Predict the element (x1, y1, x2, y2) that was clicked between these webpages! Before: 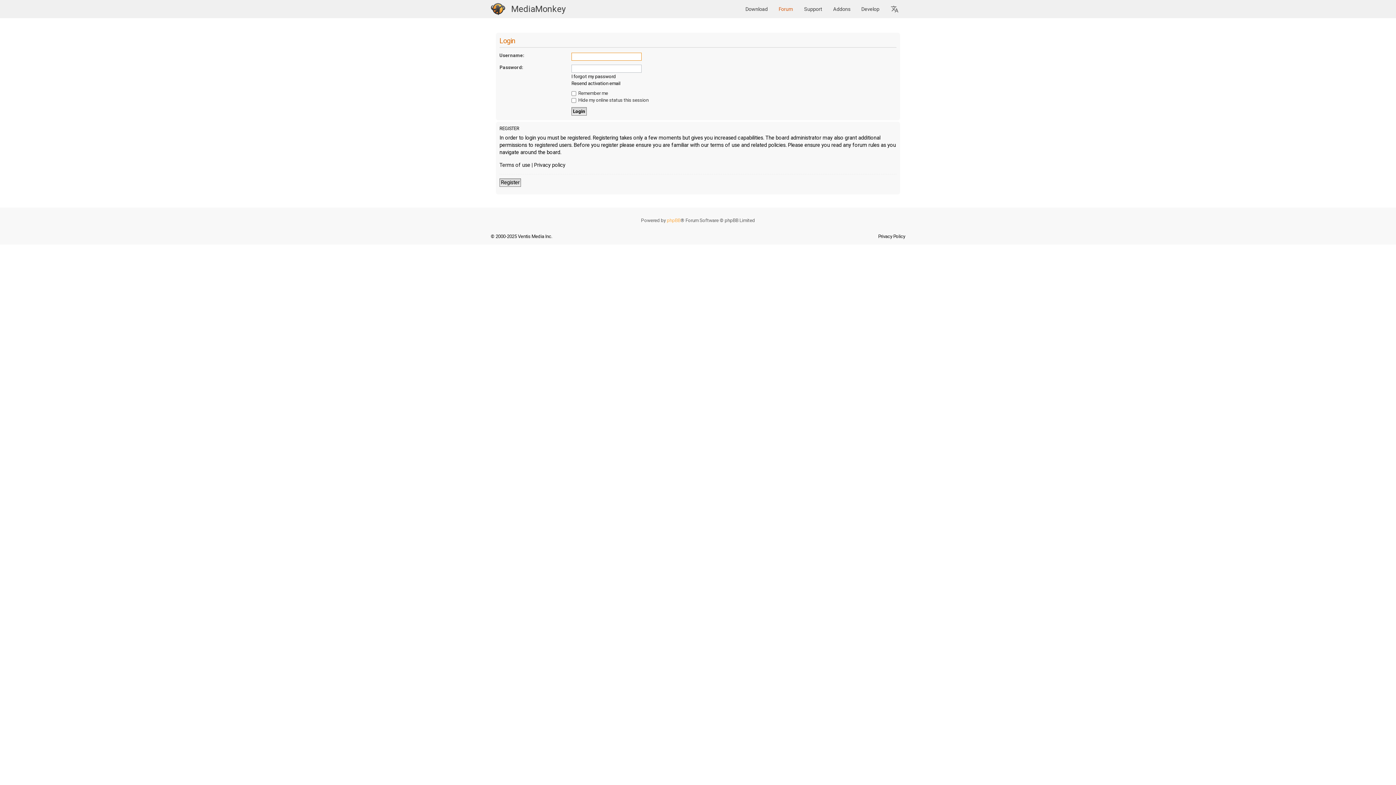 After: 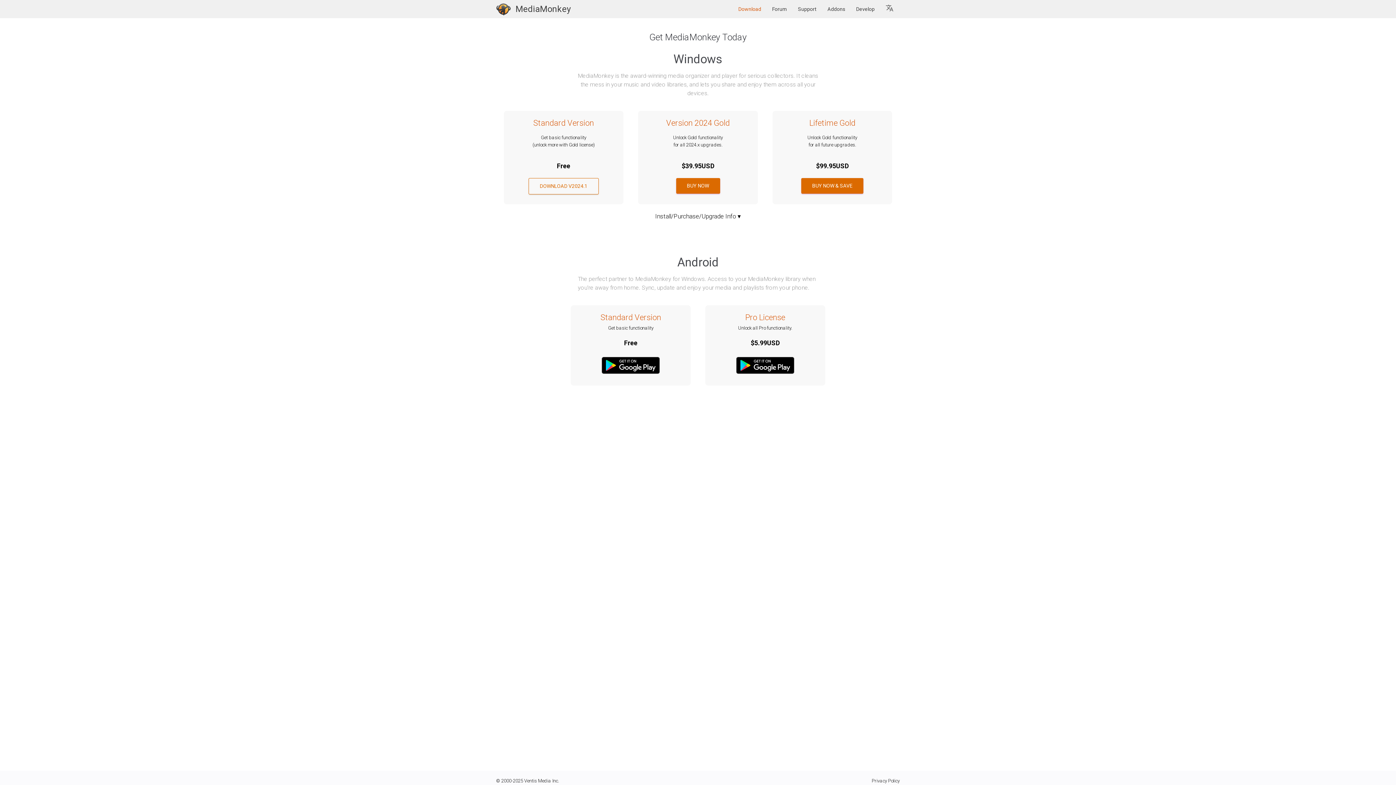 Action: label: Download bbox: (740, 0, 773, 18)